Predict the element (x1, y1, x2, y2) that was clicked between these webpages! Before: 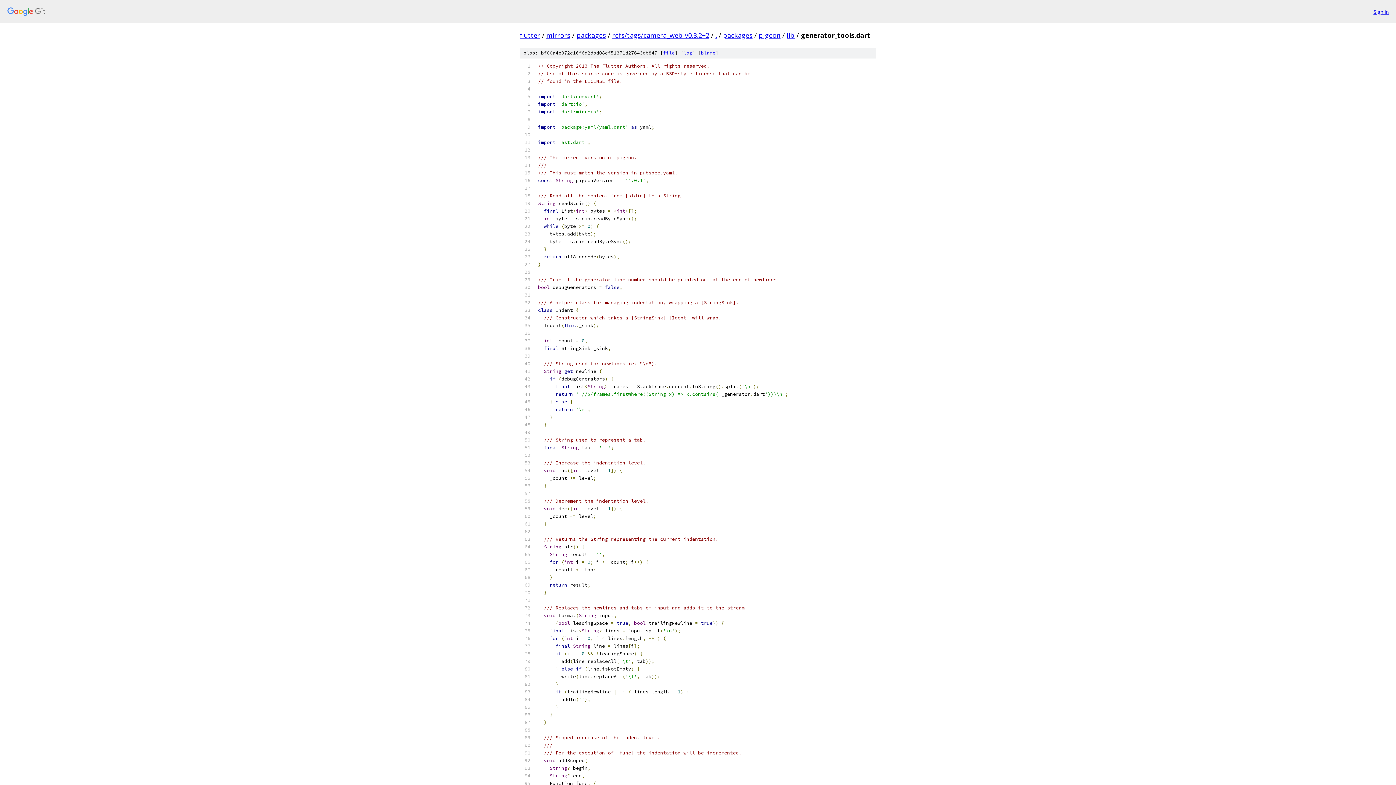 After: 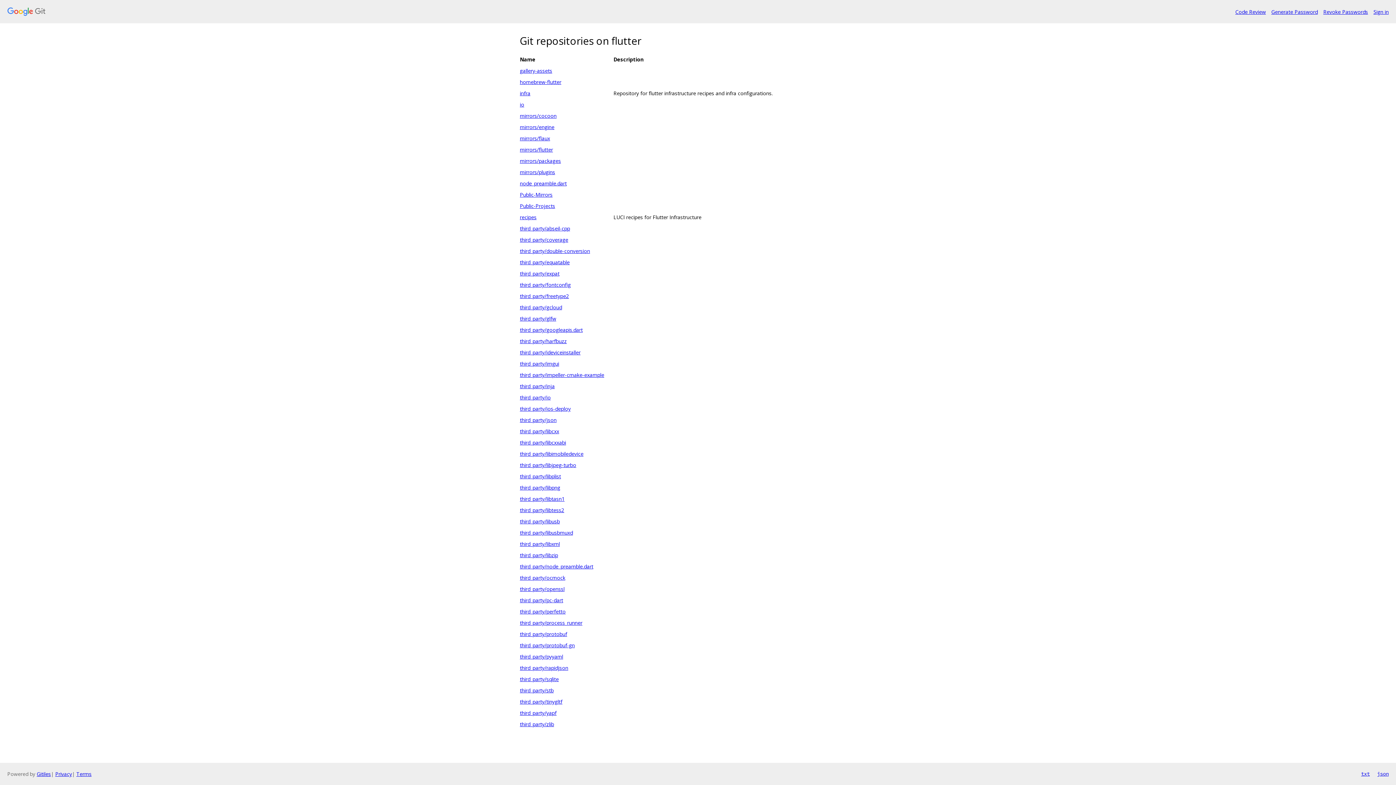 Action: bbox: (520, 30, 540, 39) label: flutter